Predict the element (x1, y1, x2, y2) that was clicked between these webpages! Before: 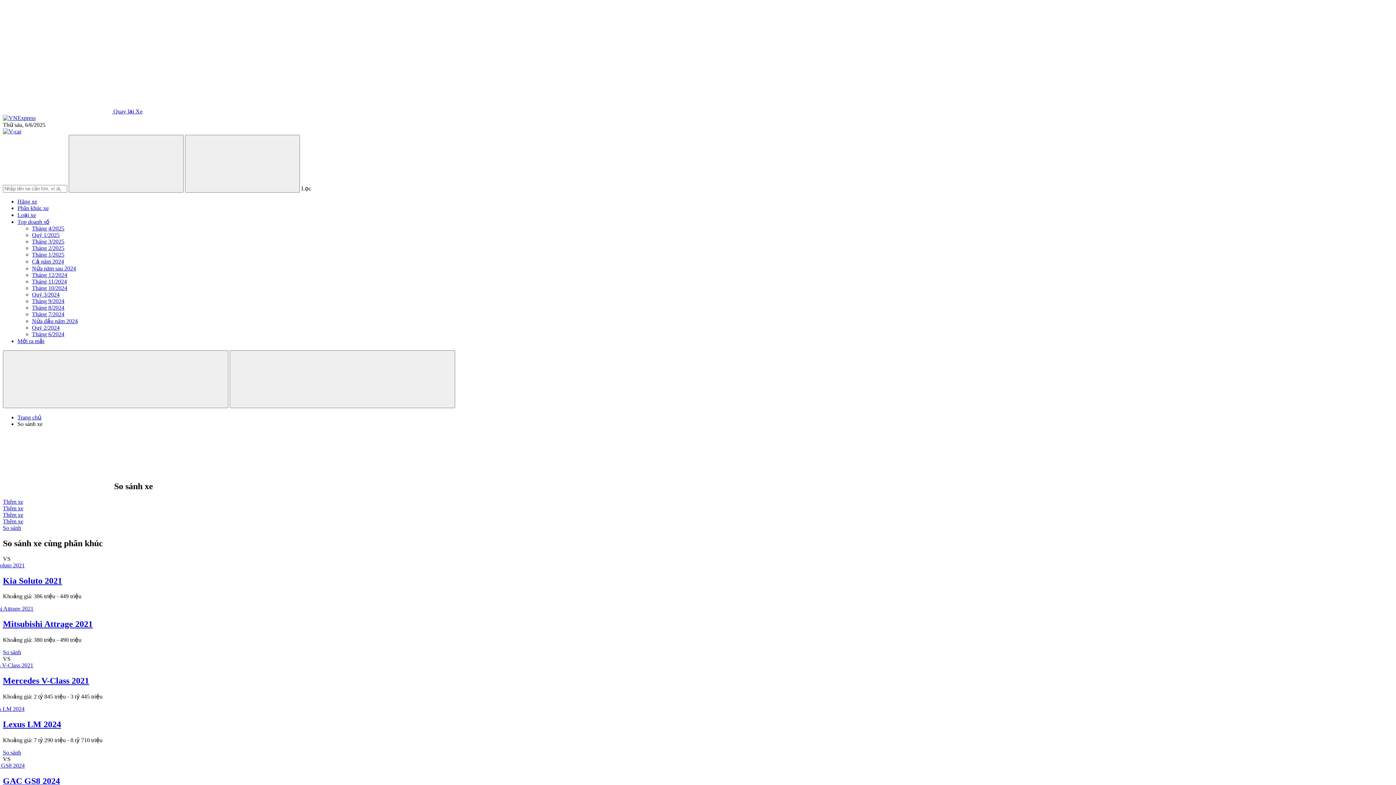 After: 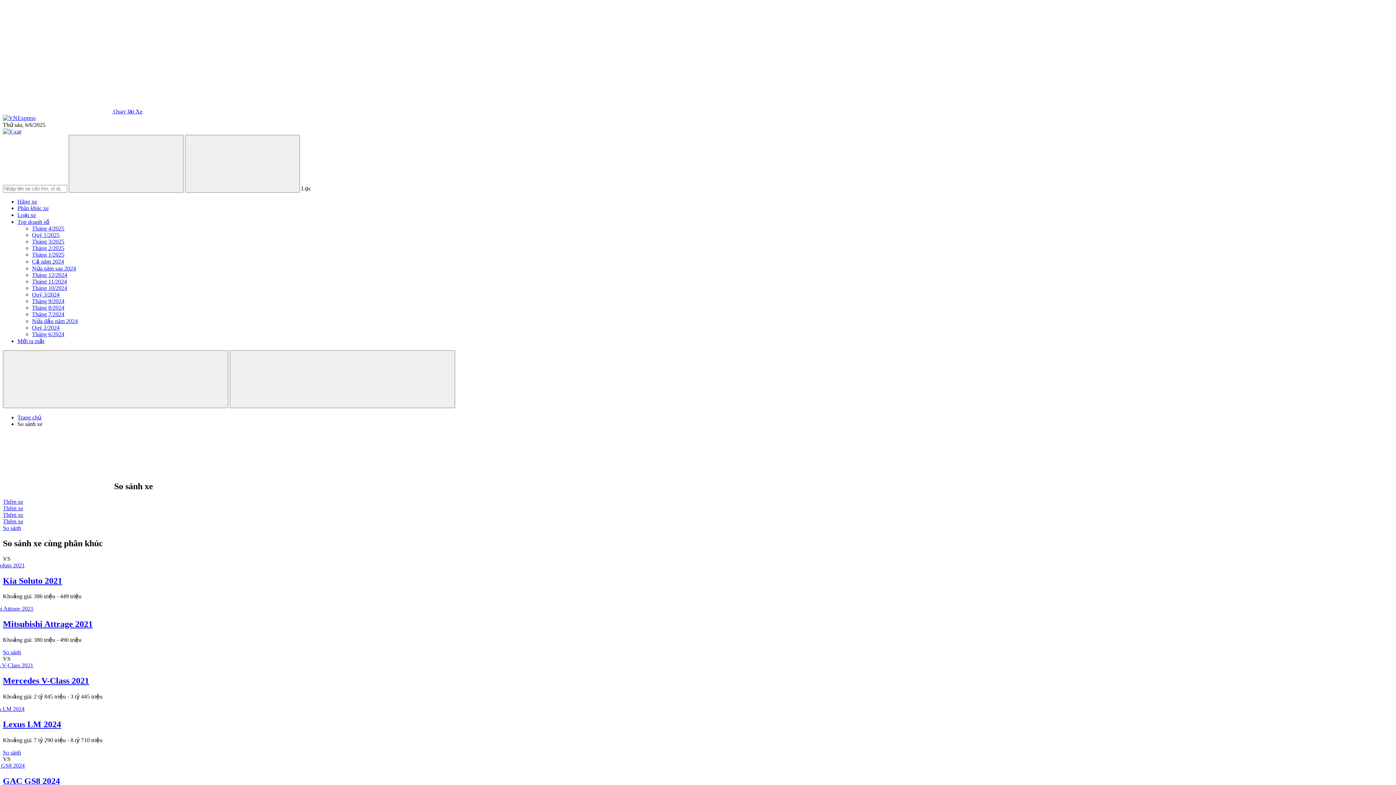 Action: bbox: (2, 762, 46, 769)